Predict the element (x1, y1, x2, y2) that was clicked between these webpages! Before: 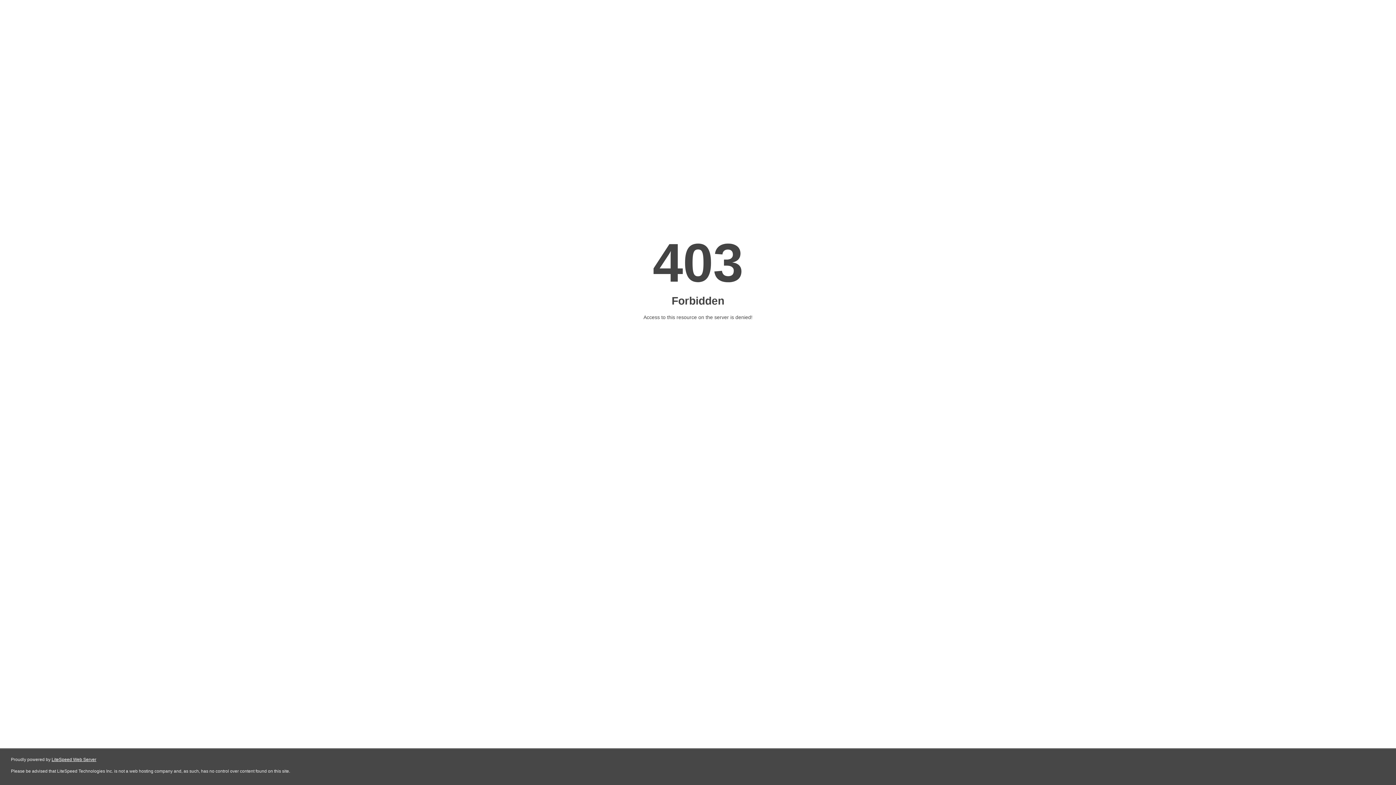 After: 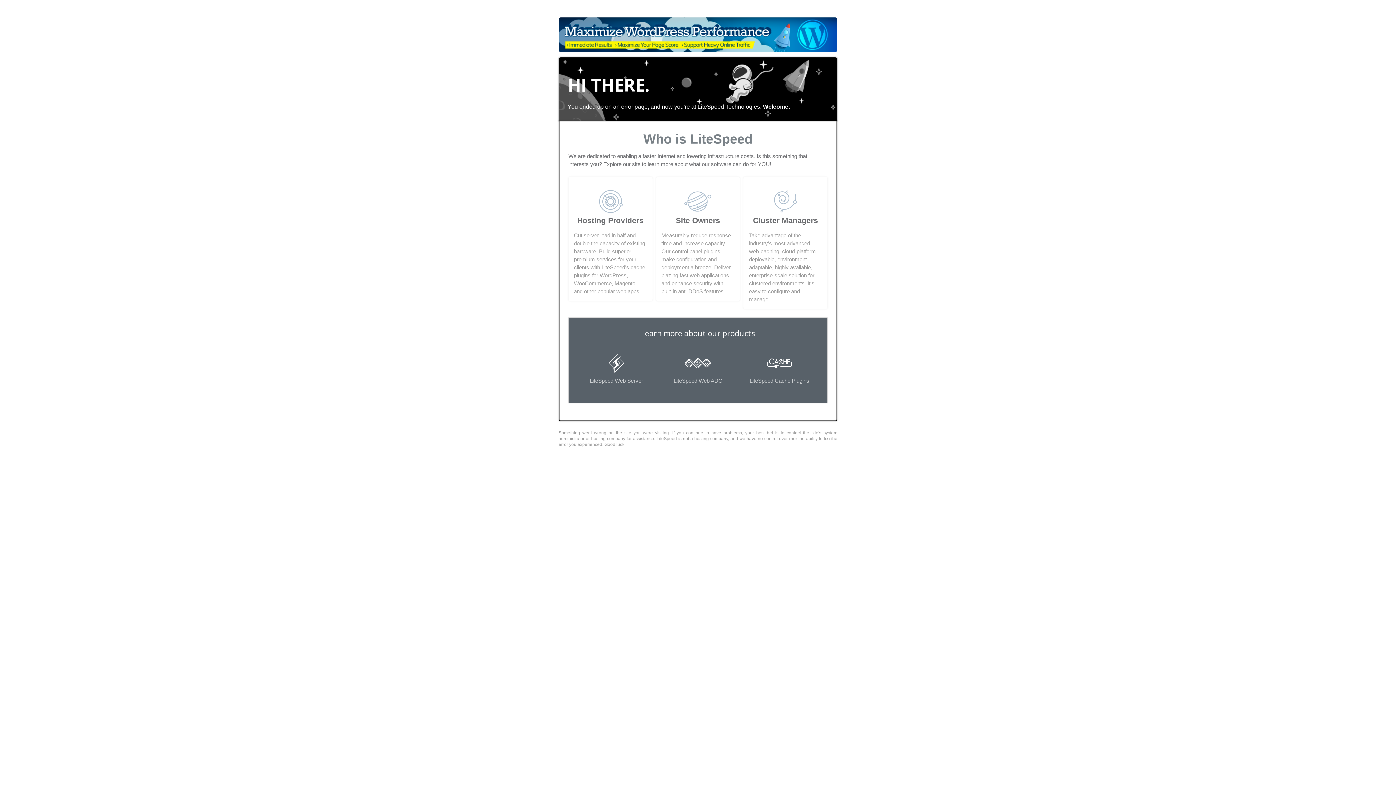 Action: bbox: (51, 757, 96, 762) label: LiteSpeed Web Server